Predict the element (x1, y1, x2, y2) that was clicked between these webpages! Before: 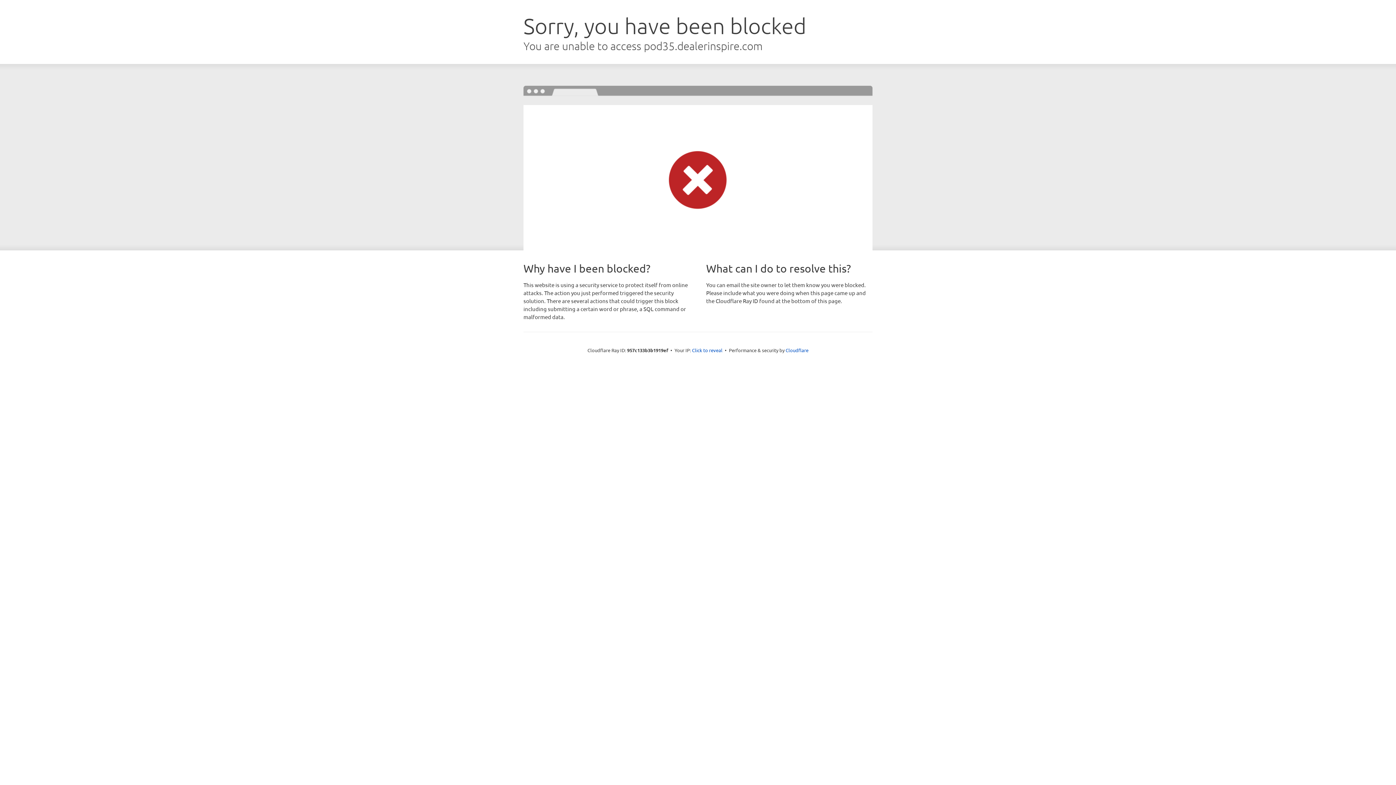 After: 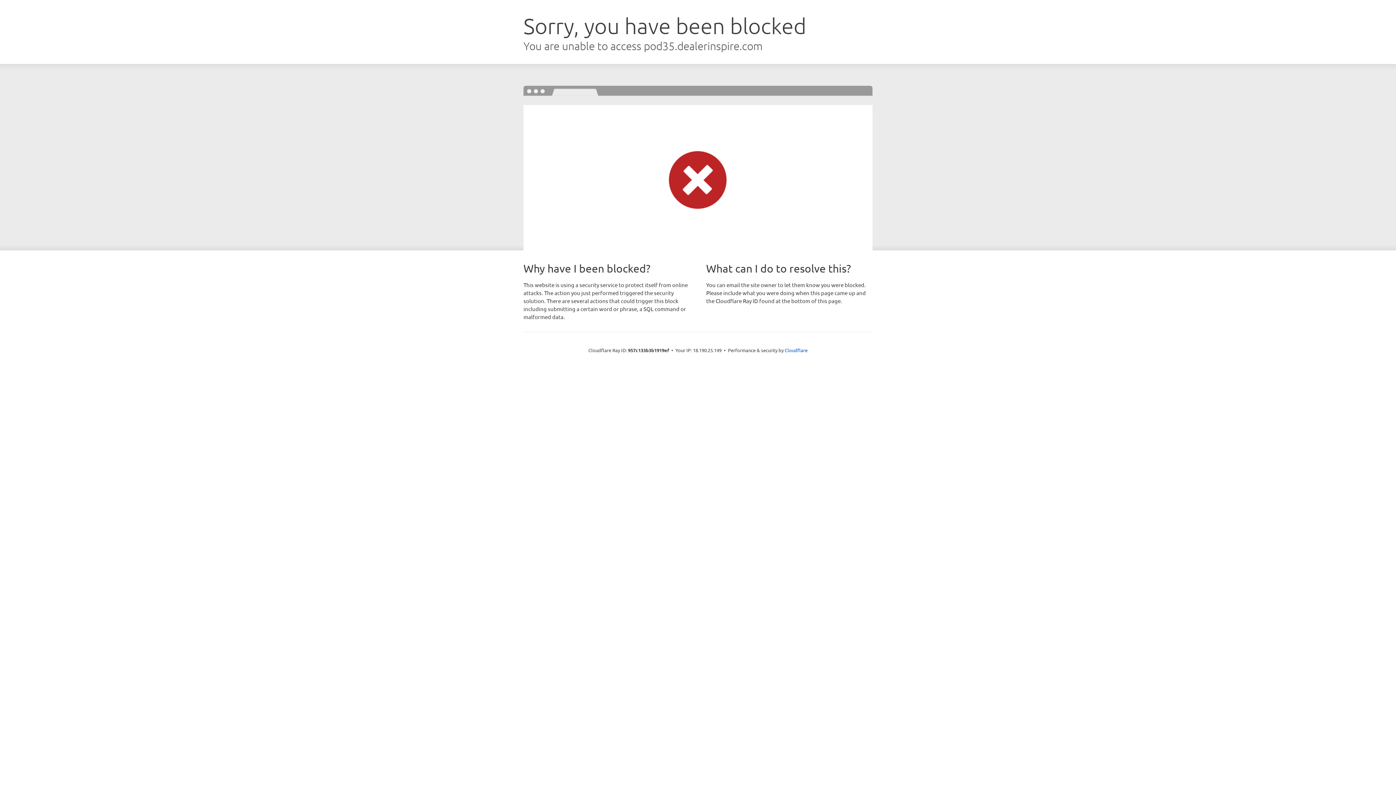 Action: bbox: (692, 346, 722, 353) label: Click to reveal